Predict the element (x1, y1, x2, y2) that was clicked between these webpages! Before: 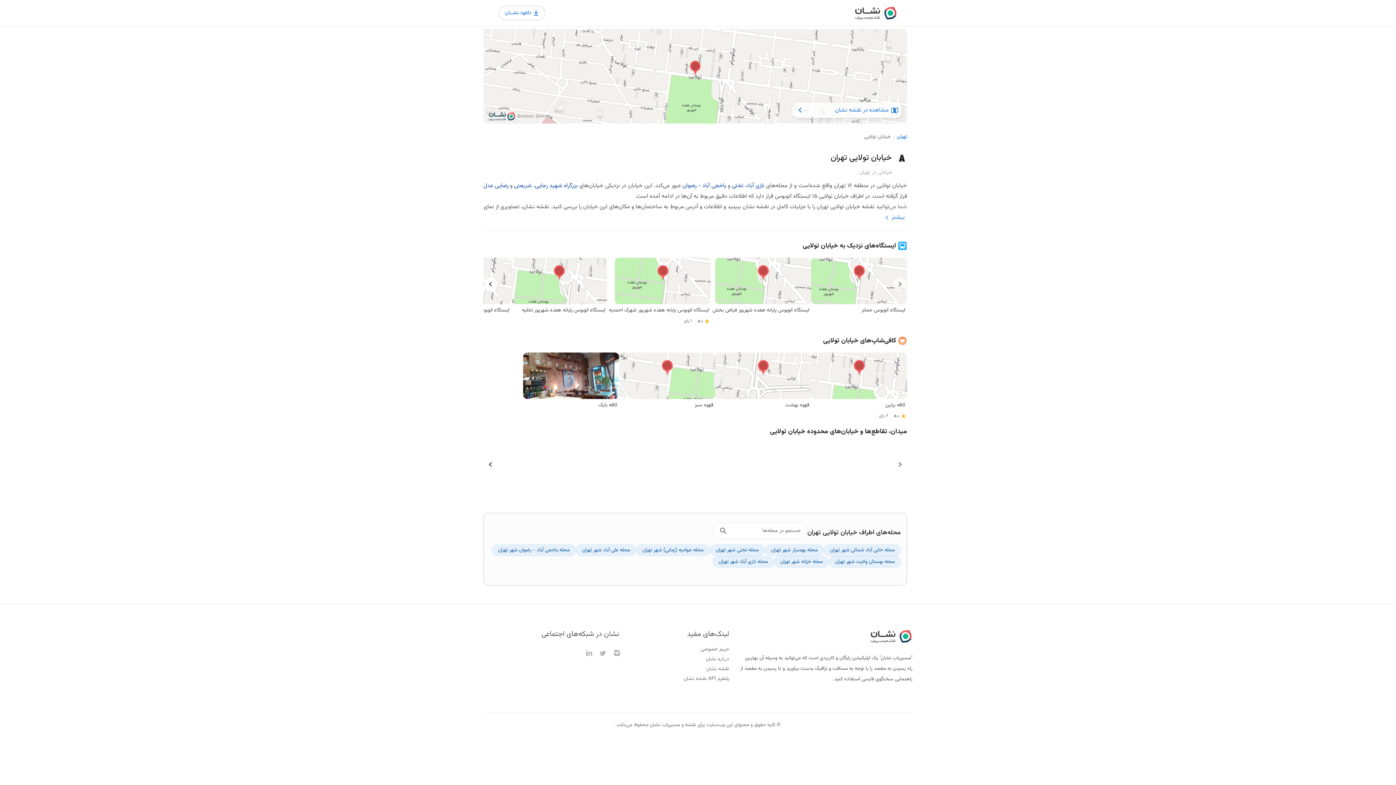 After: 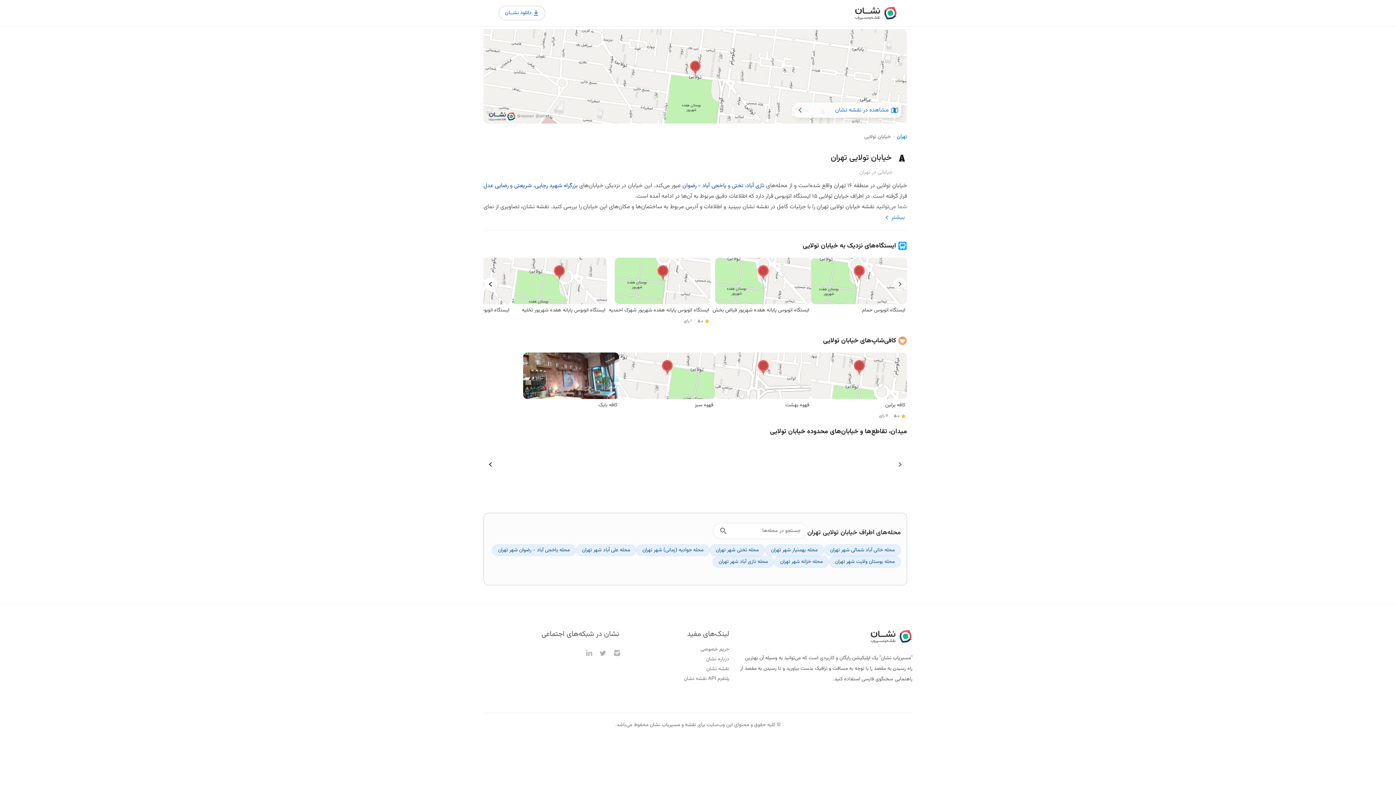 Action: label: 1 / 20 bbox: (811, 443, 907, 500)